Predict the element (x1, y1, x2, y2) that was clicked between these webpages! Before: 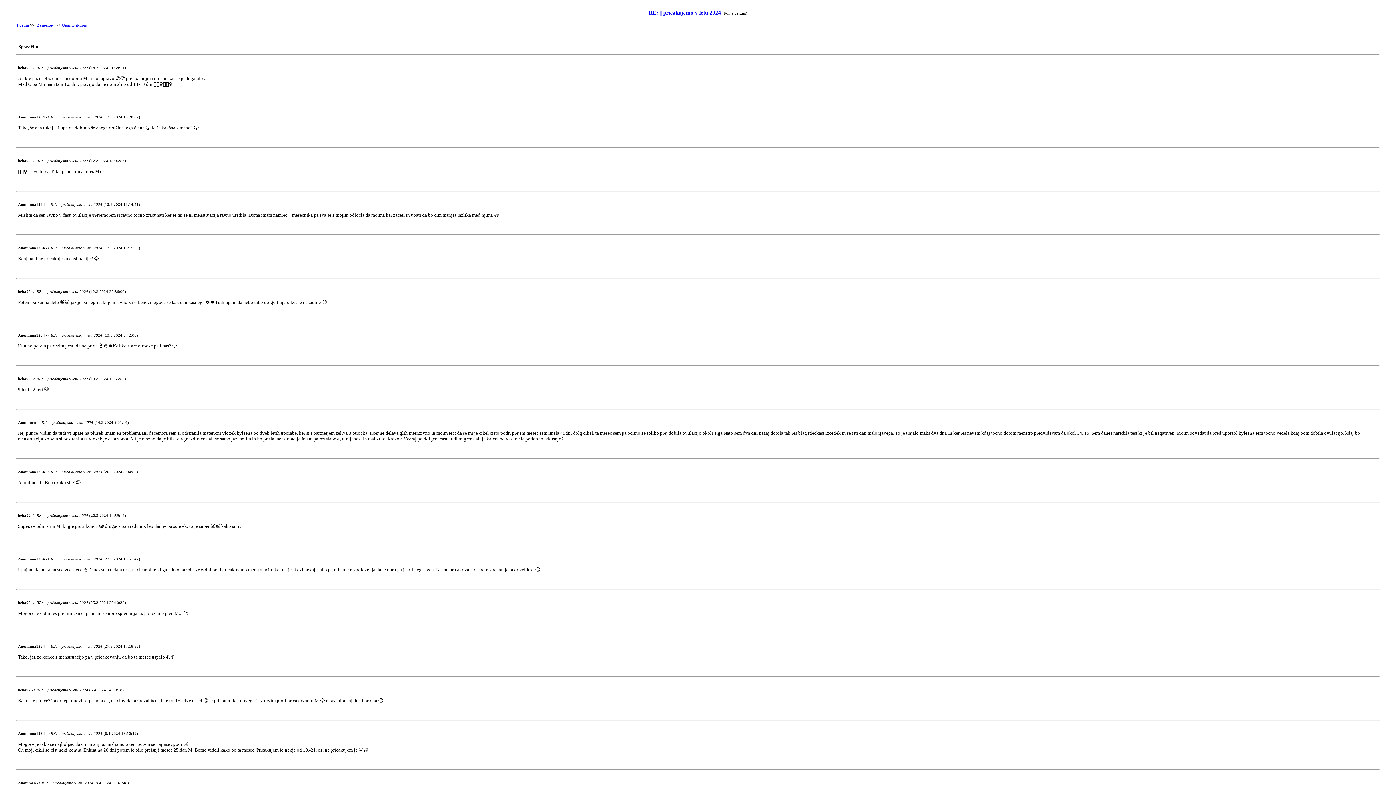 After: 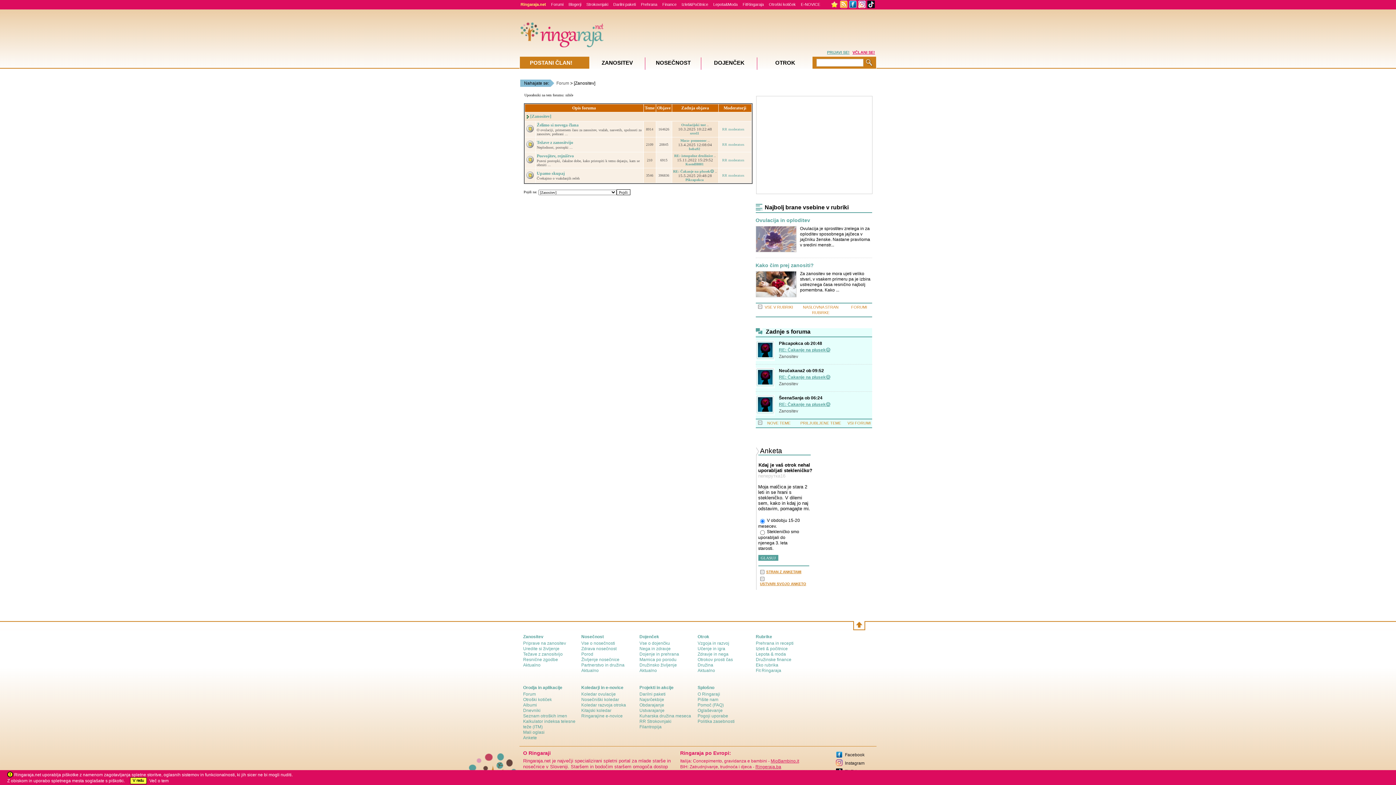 Action: bbox: (35, 22, 55, 27) label: [Zanositev]